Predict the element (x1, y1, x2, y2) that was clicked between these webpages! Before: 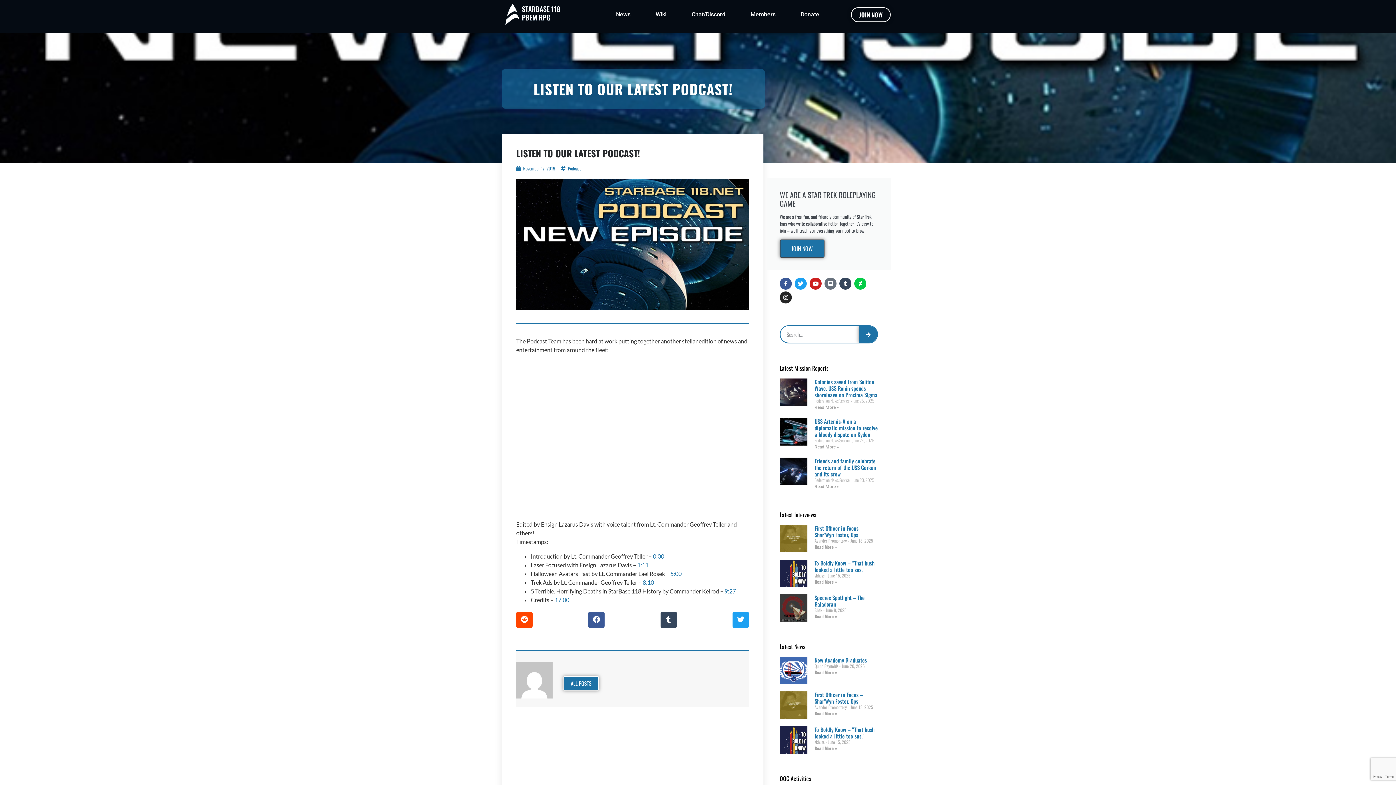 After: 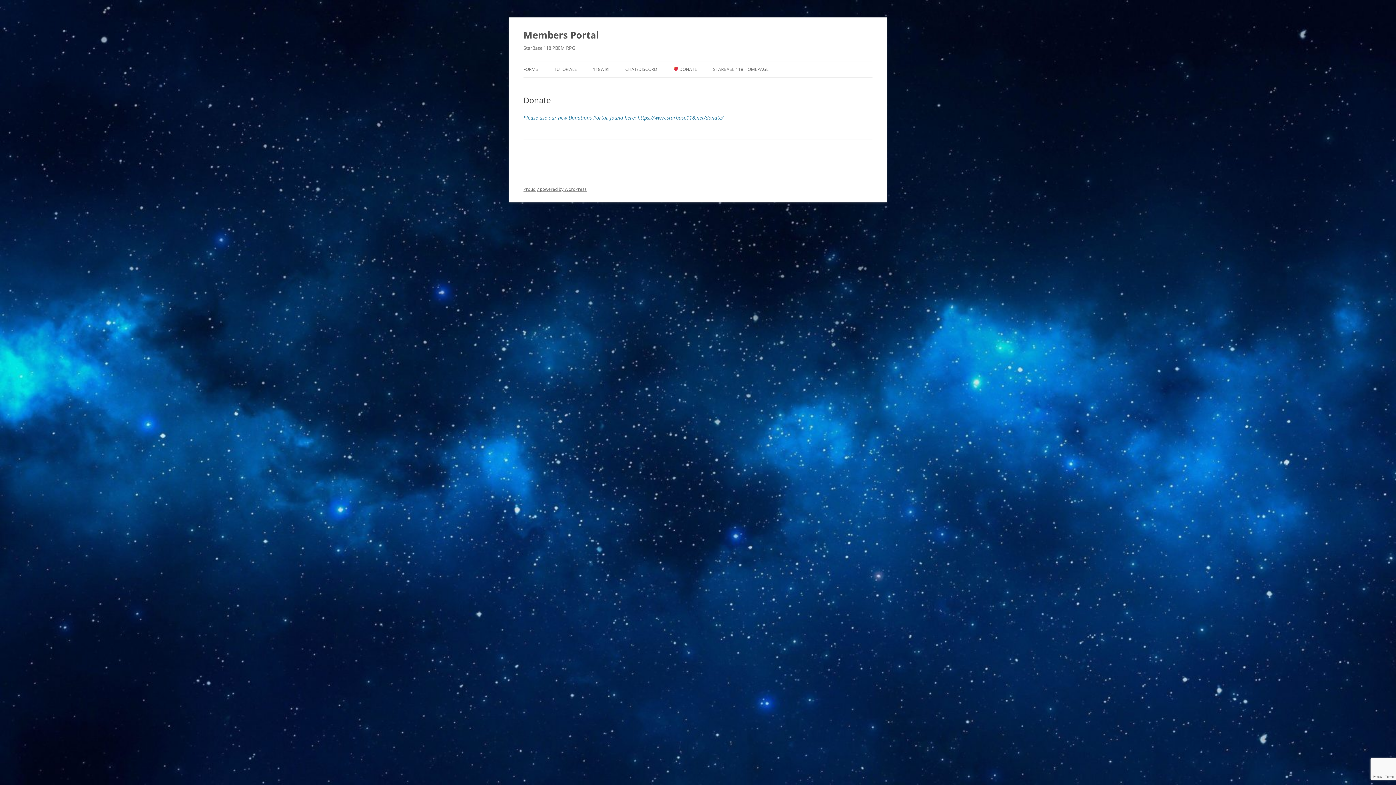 Action: label: Donate bbox: (788, 6, 832, 22)